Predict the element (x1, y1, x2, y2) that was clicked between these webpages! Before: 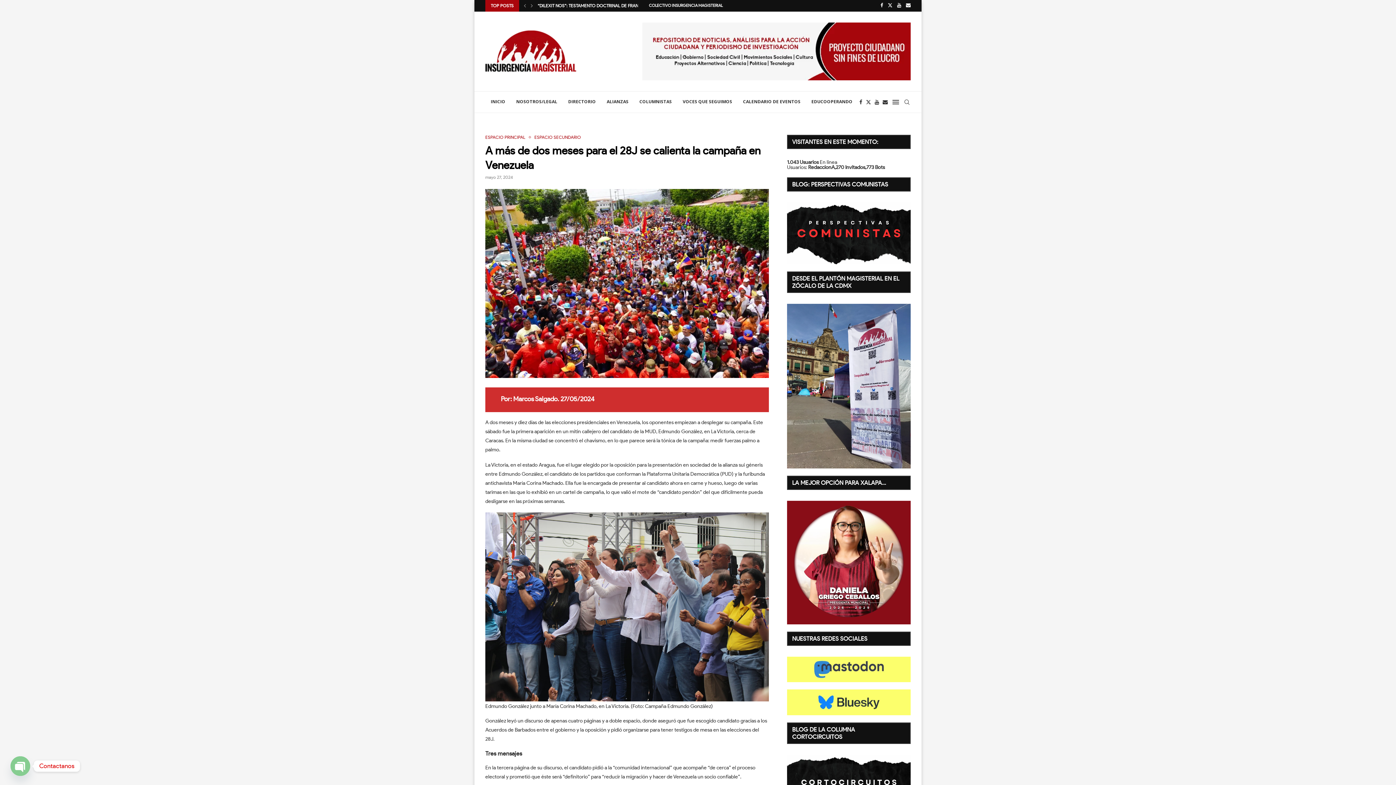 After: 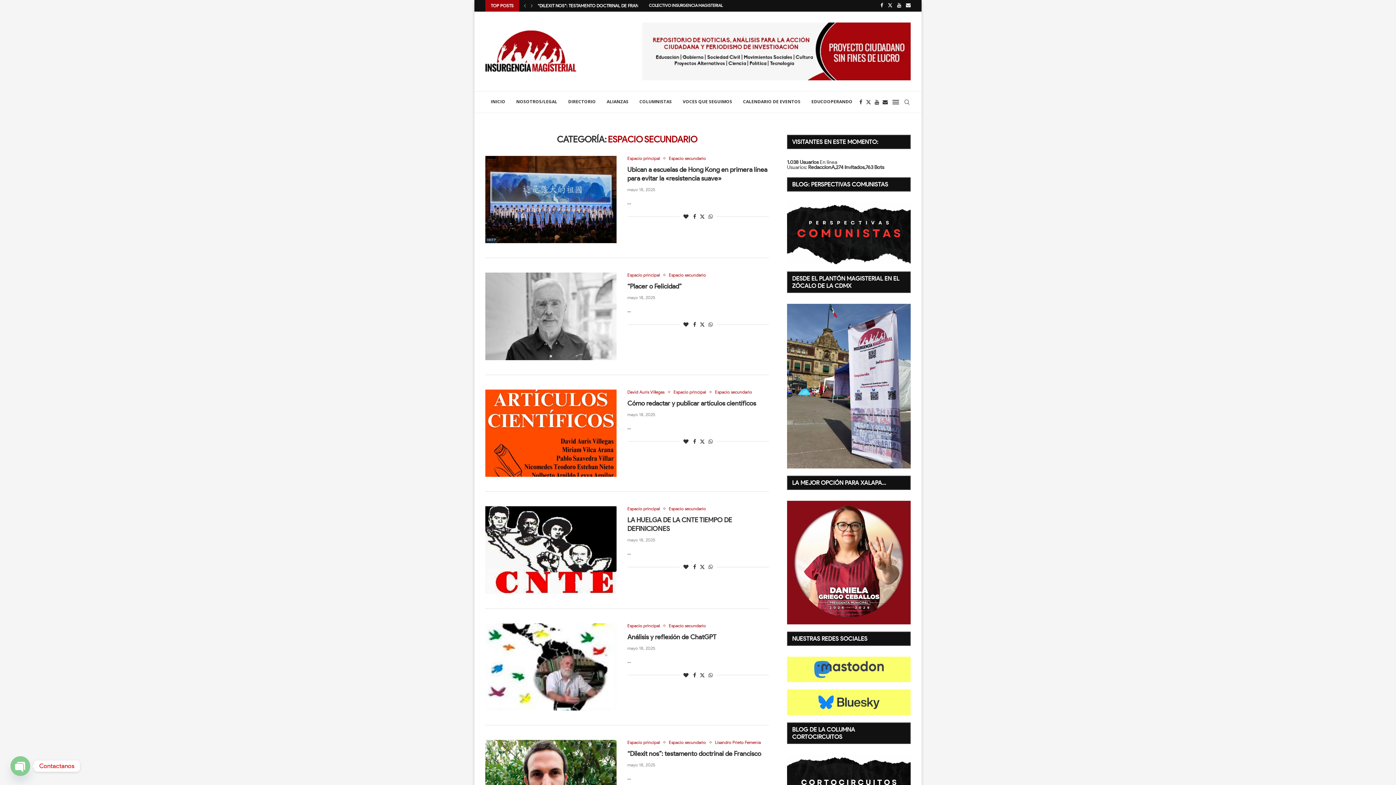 Action: bbox: (534, 134, 581, 140) label: ESPACIO SECUNDARIO